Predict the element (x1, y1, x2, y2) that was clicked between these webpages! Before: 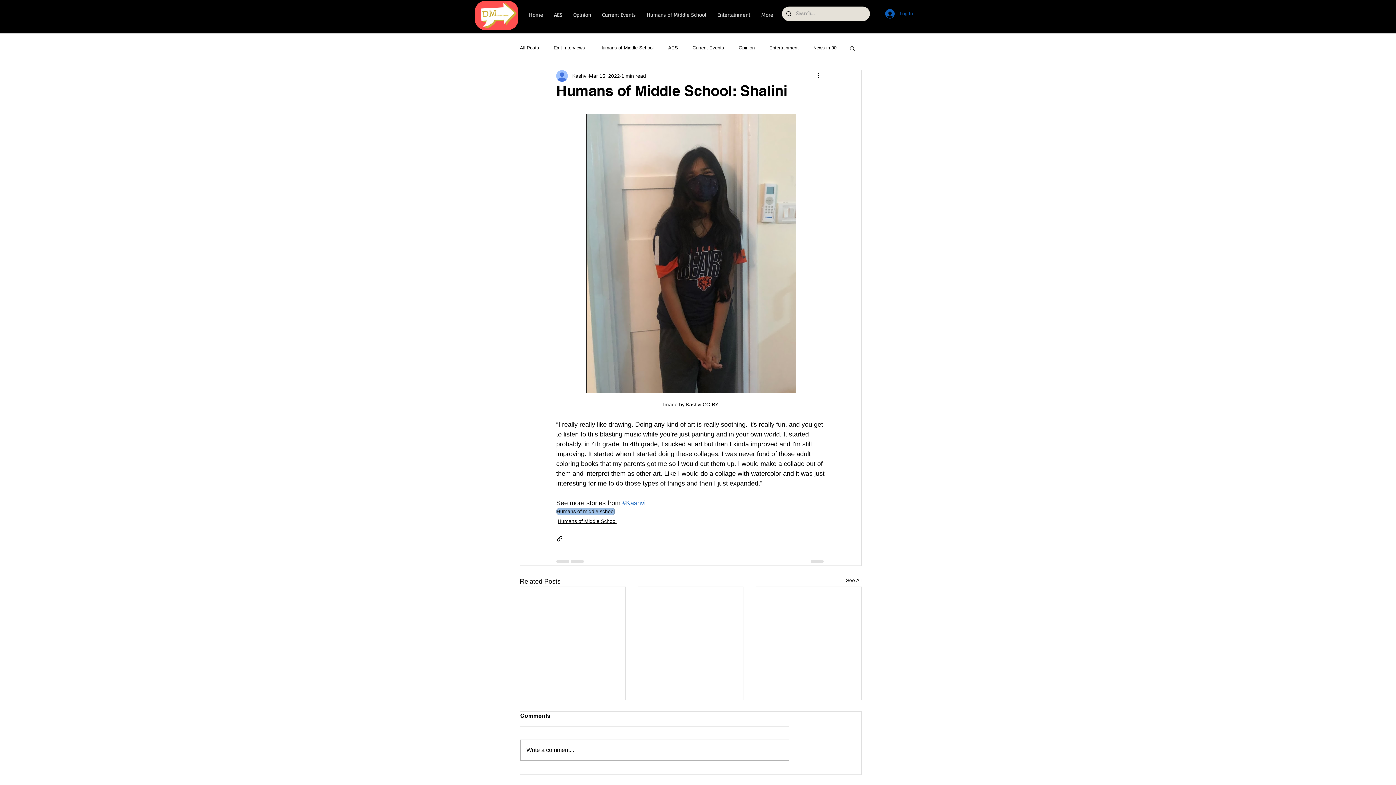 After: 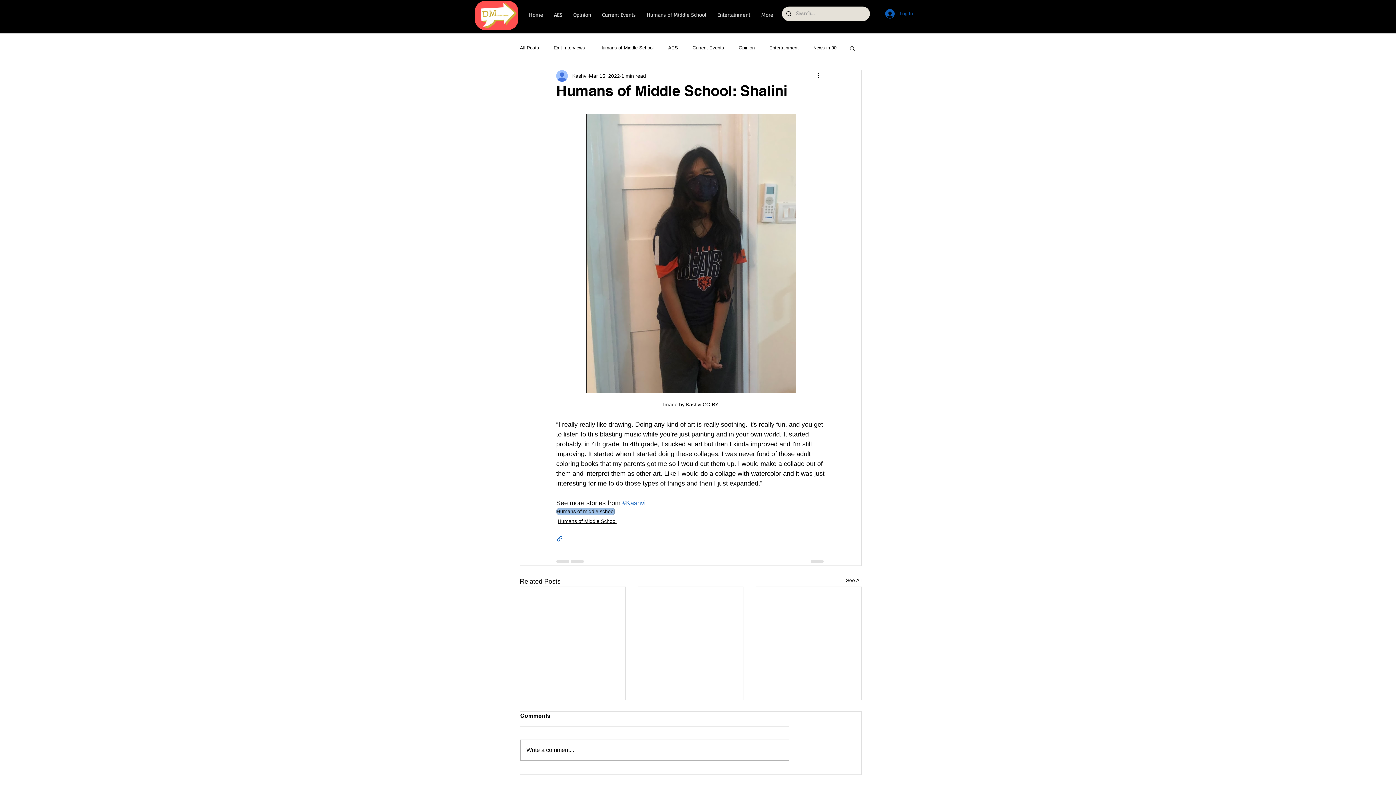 Action: bbox: (556, 535, 563, 542) label: Share via link